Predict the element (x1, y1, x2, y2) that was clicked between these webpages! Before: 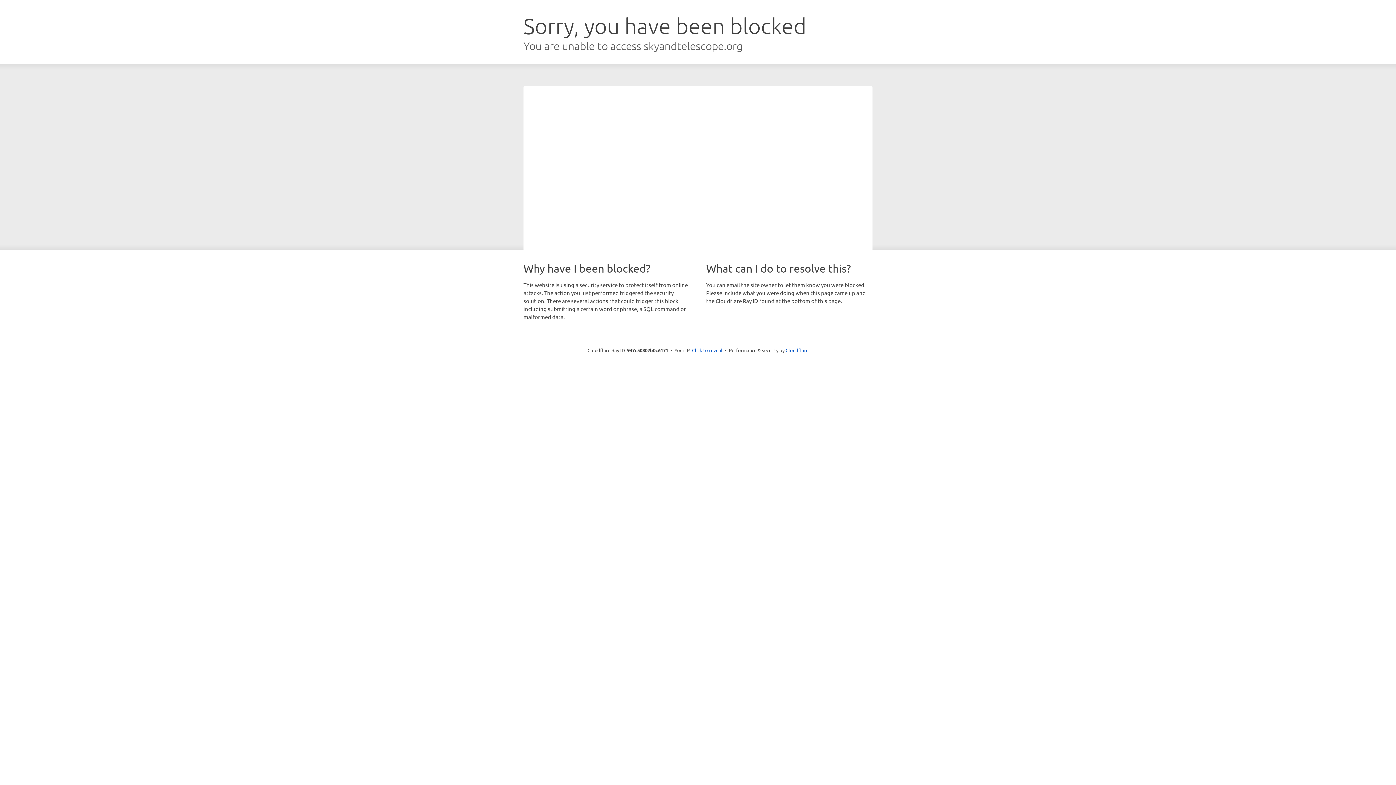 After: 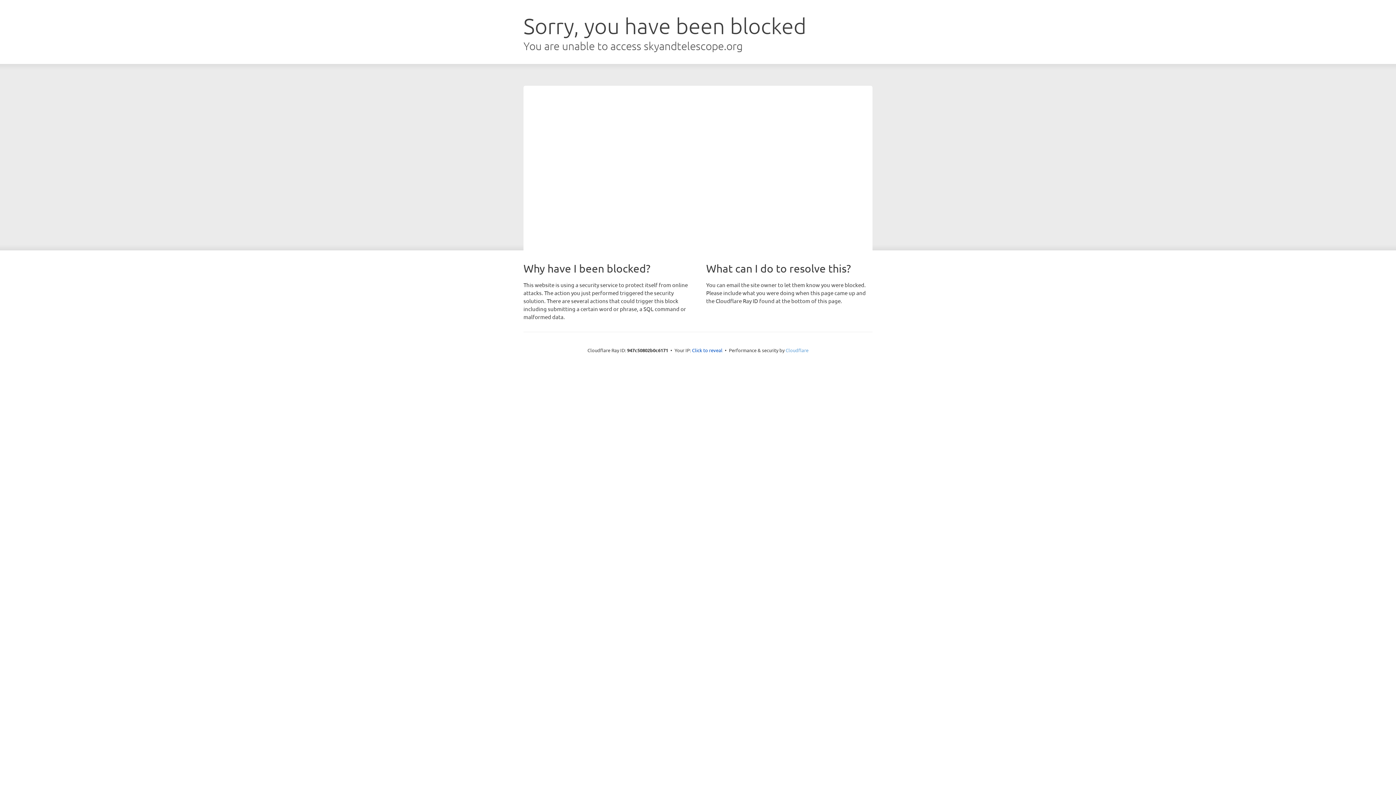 Action: label: Cloudflare bbox: (785, 347, 808, 353)